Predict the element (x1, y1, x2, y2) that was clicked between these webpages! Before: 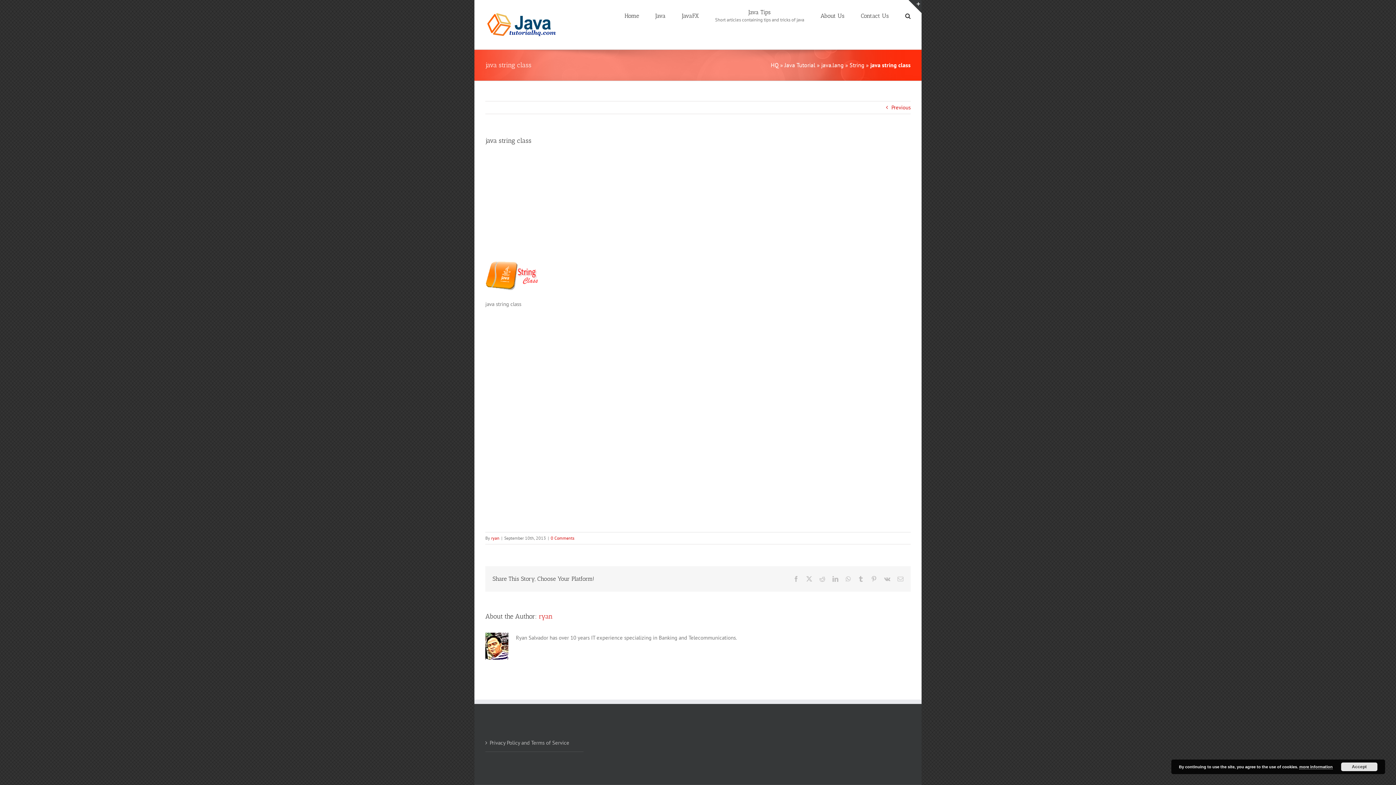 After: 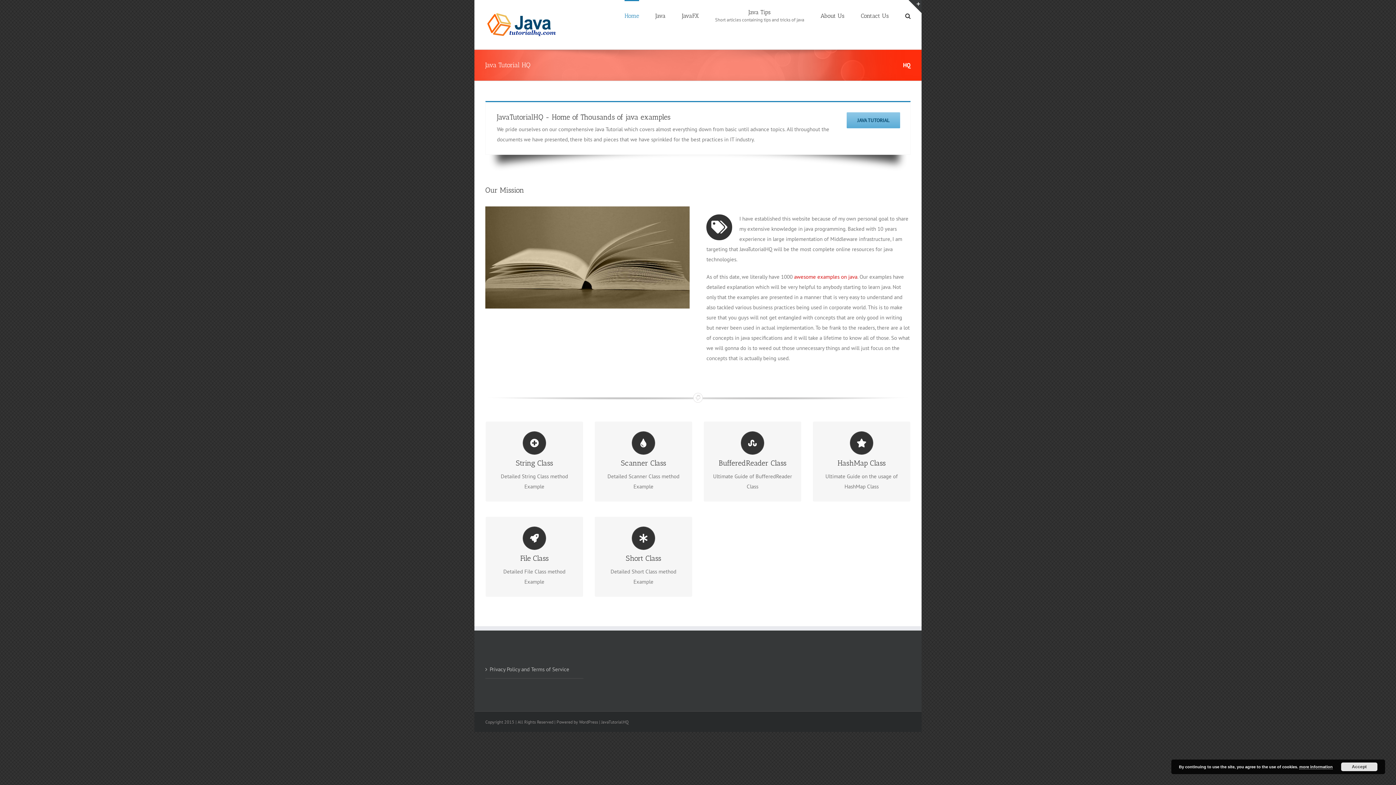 Action: bbox: (485, 11, 558, 38)